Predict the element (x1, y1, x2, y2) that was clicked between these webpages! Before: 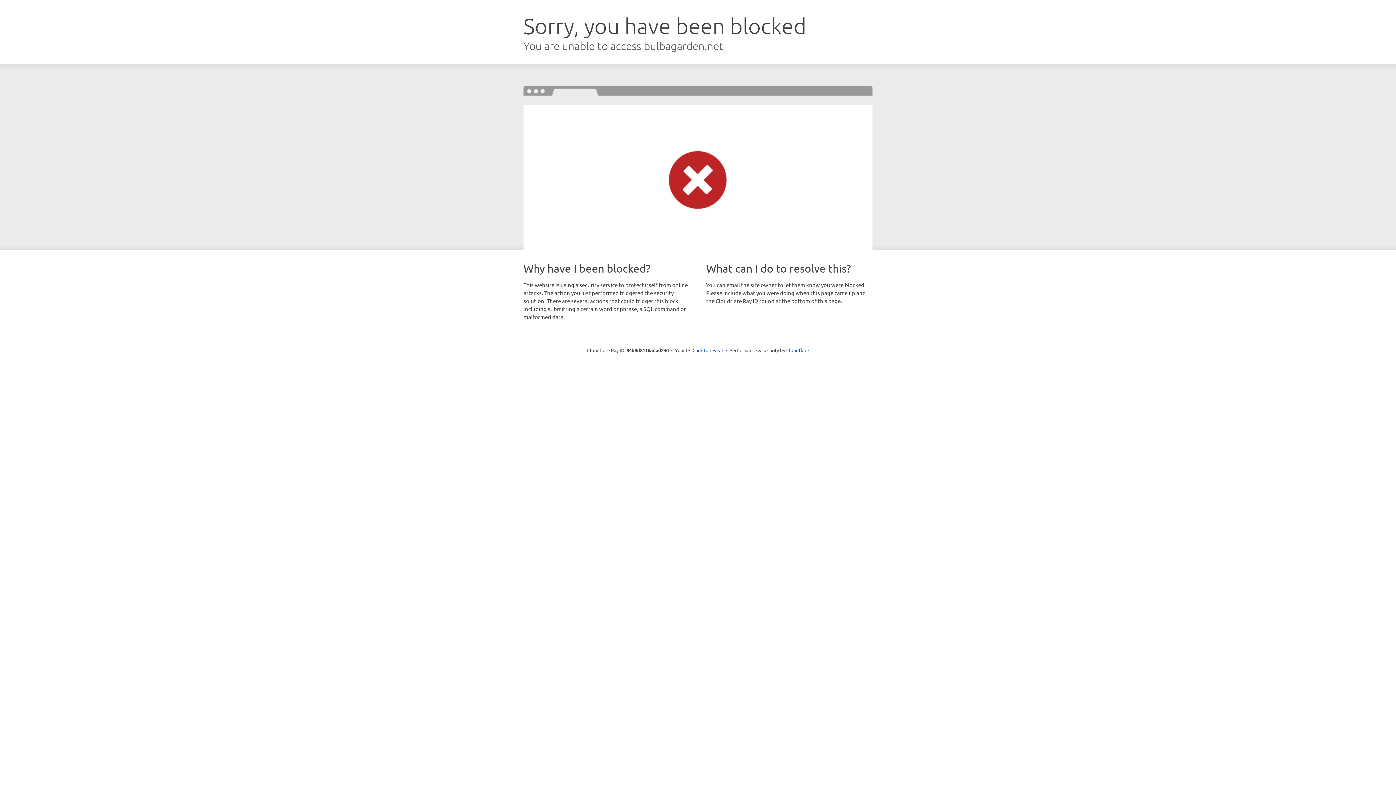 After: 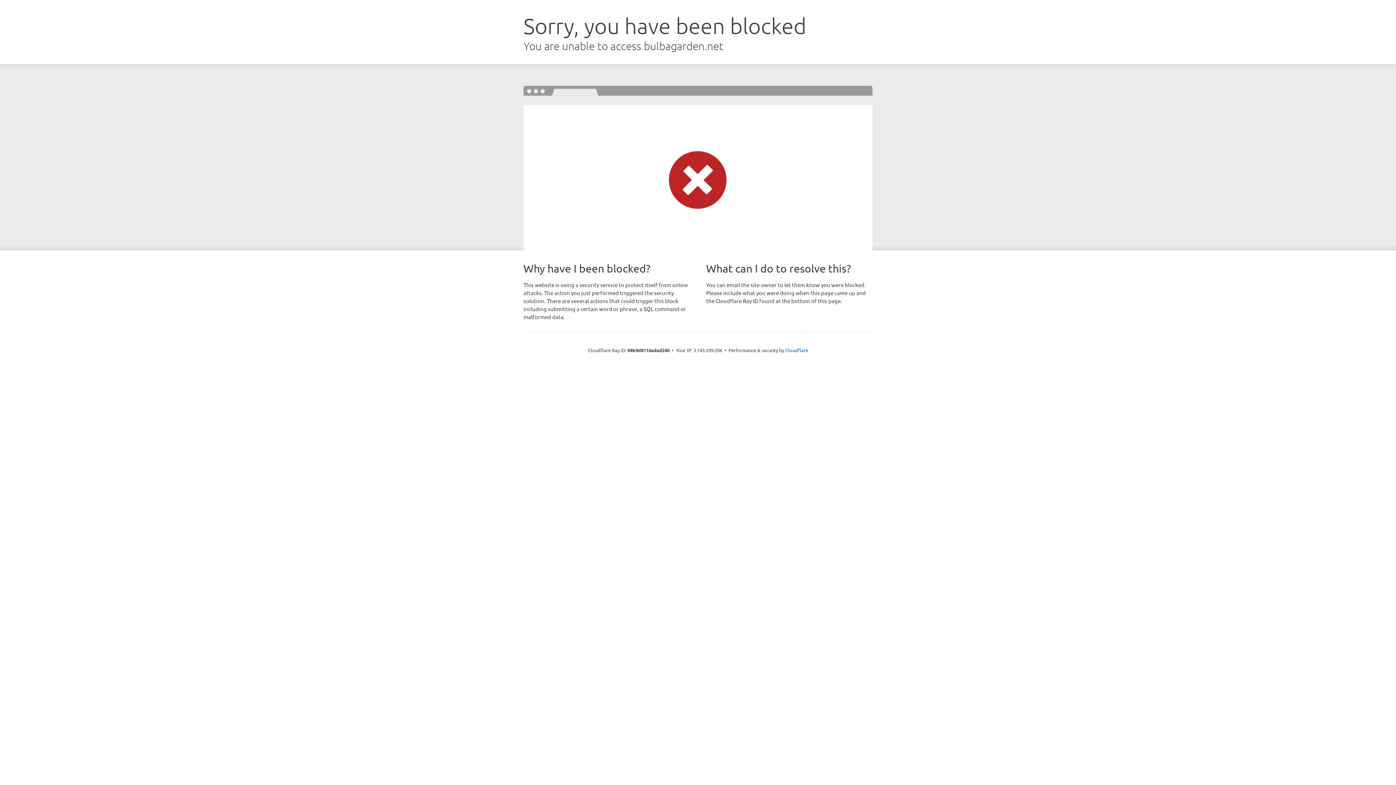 Action: bbox: (692, 346, 723, 353) label: Click to reveal